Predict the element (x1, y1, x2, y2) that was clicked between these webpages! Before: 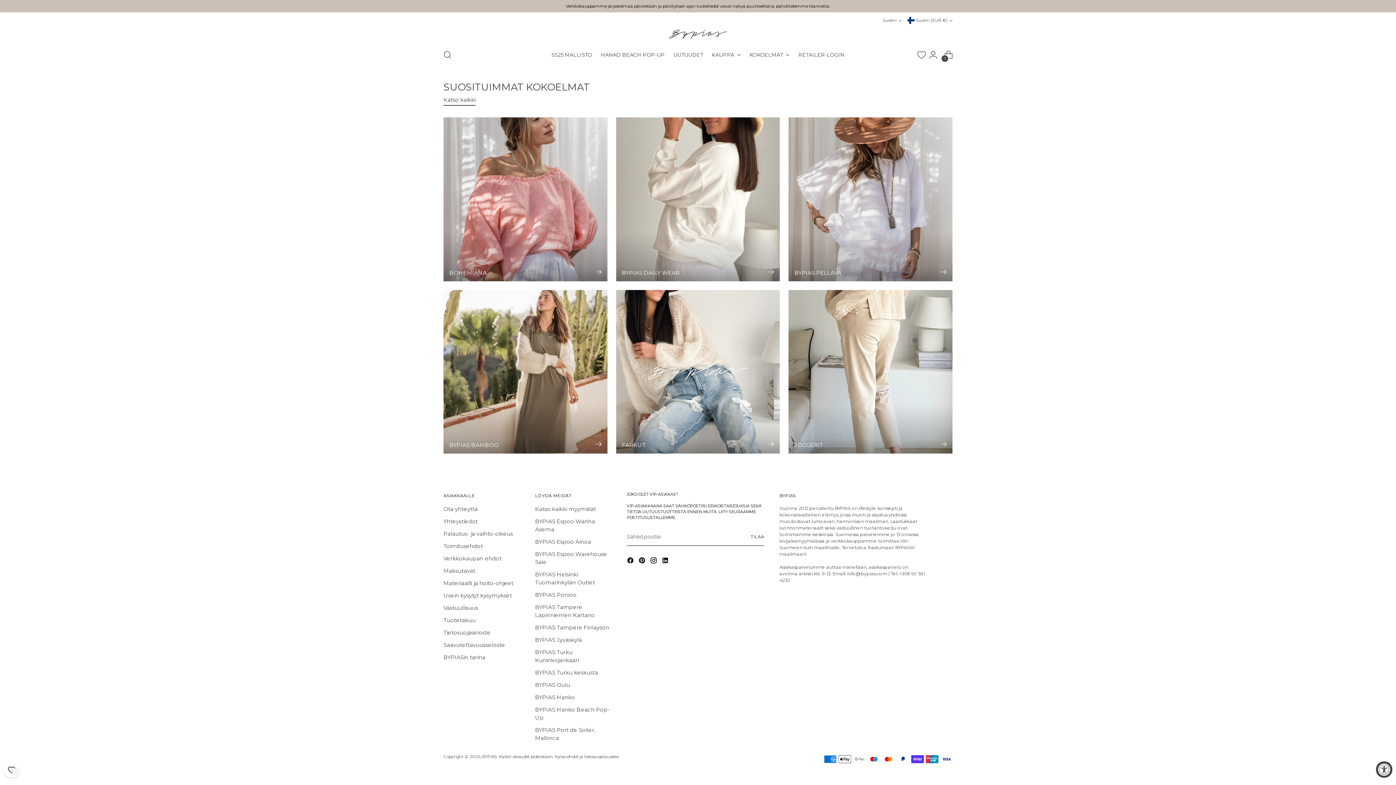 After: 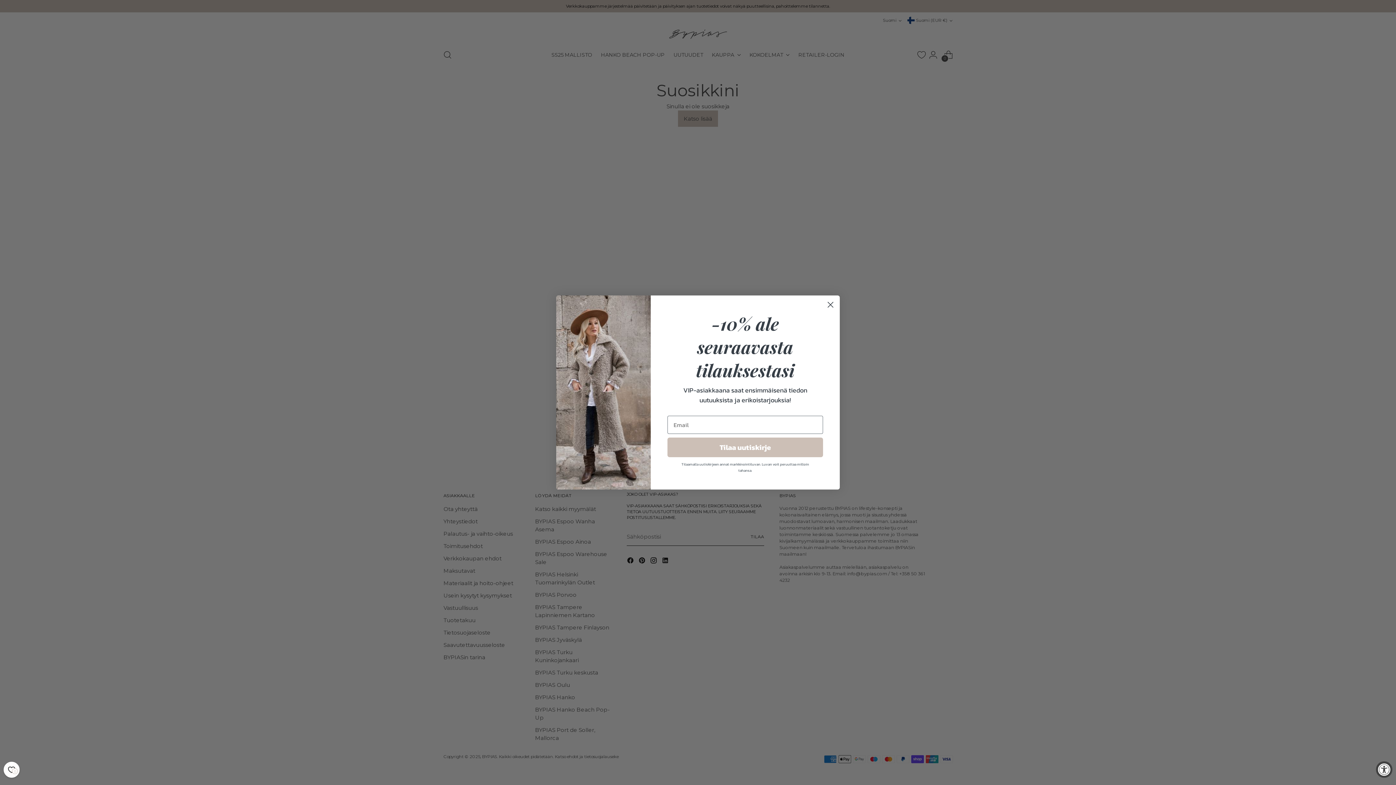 Action: bbox: (917, 50, 925, 58) label: 0